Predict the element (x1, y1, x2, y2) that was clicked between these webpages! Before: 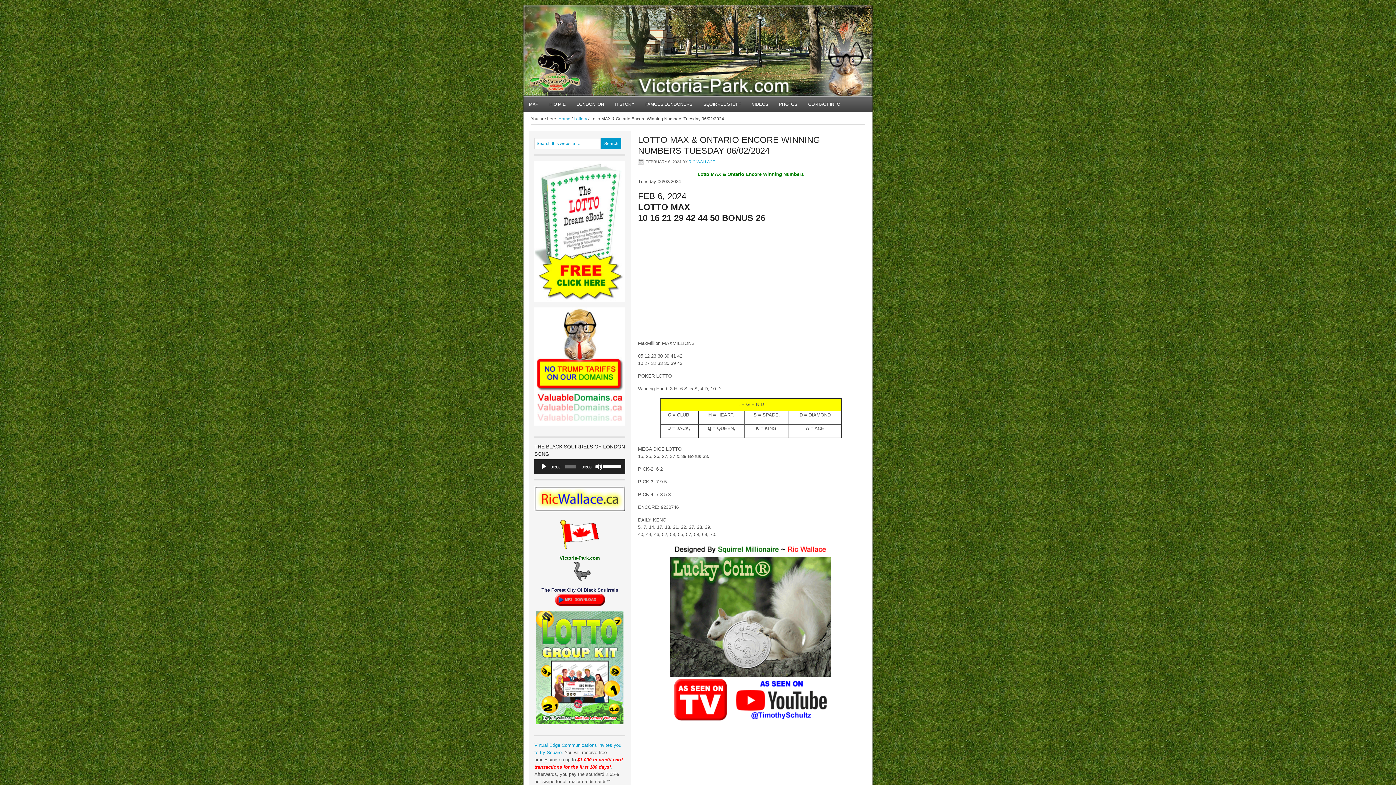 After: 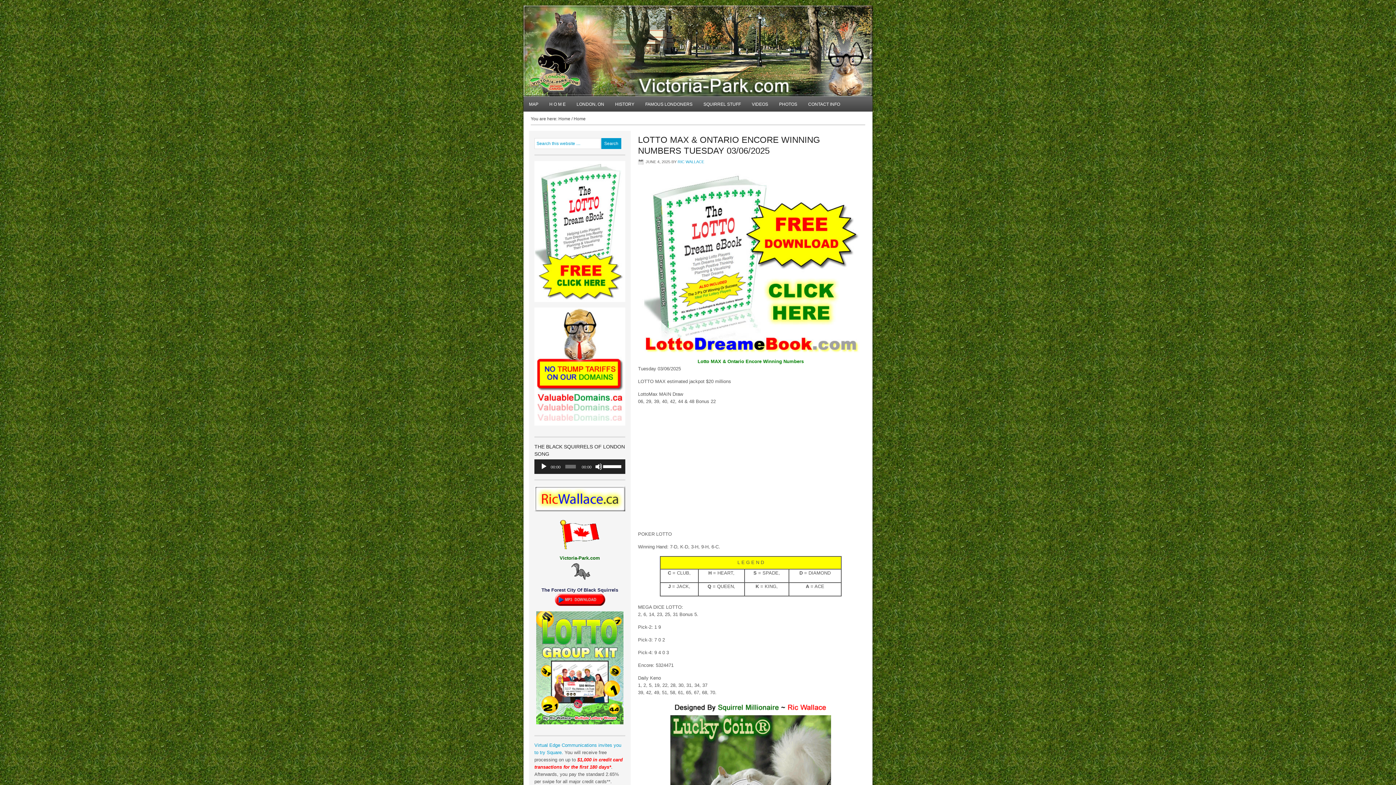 Action: label: VICTORIA-PARK.COM bbox: (523, 5, 872, 52)